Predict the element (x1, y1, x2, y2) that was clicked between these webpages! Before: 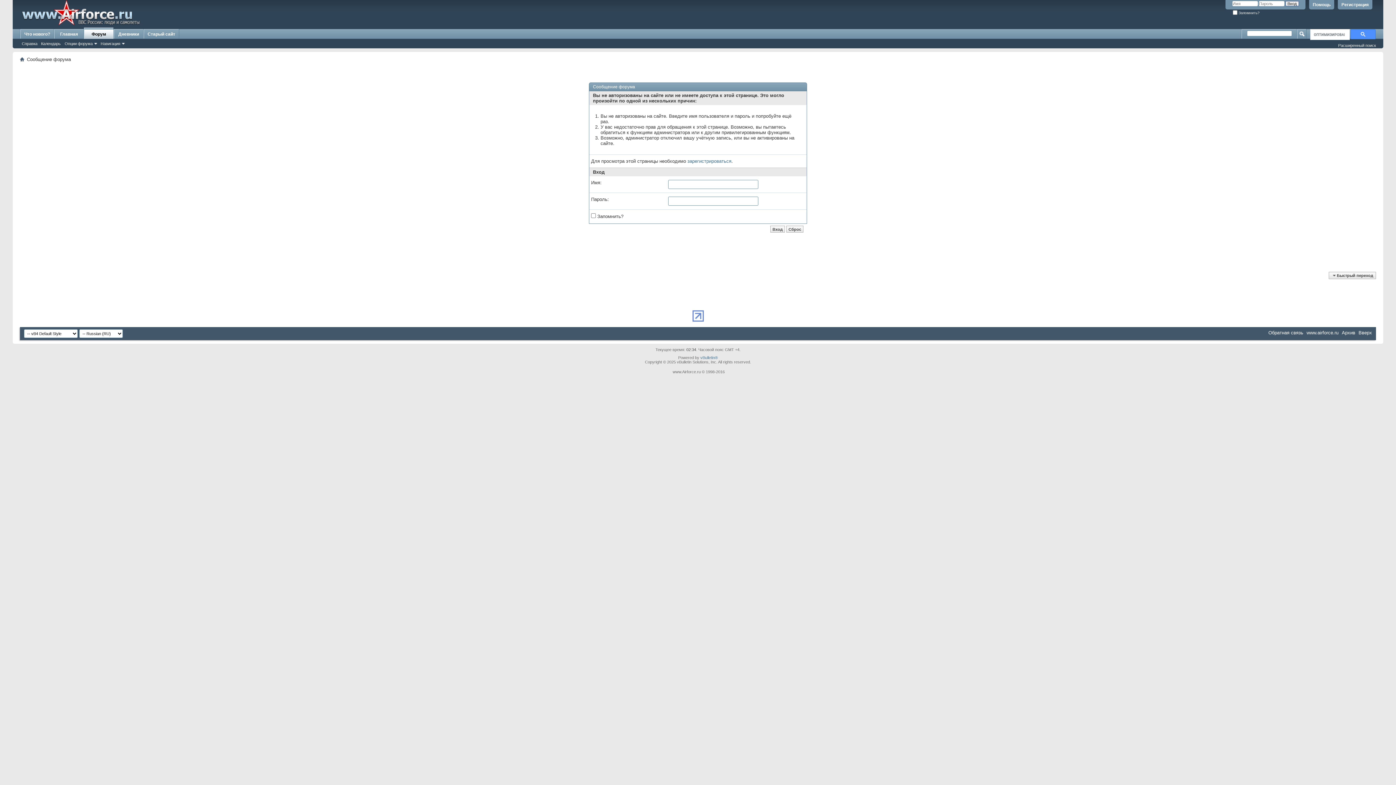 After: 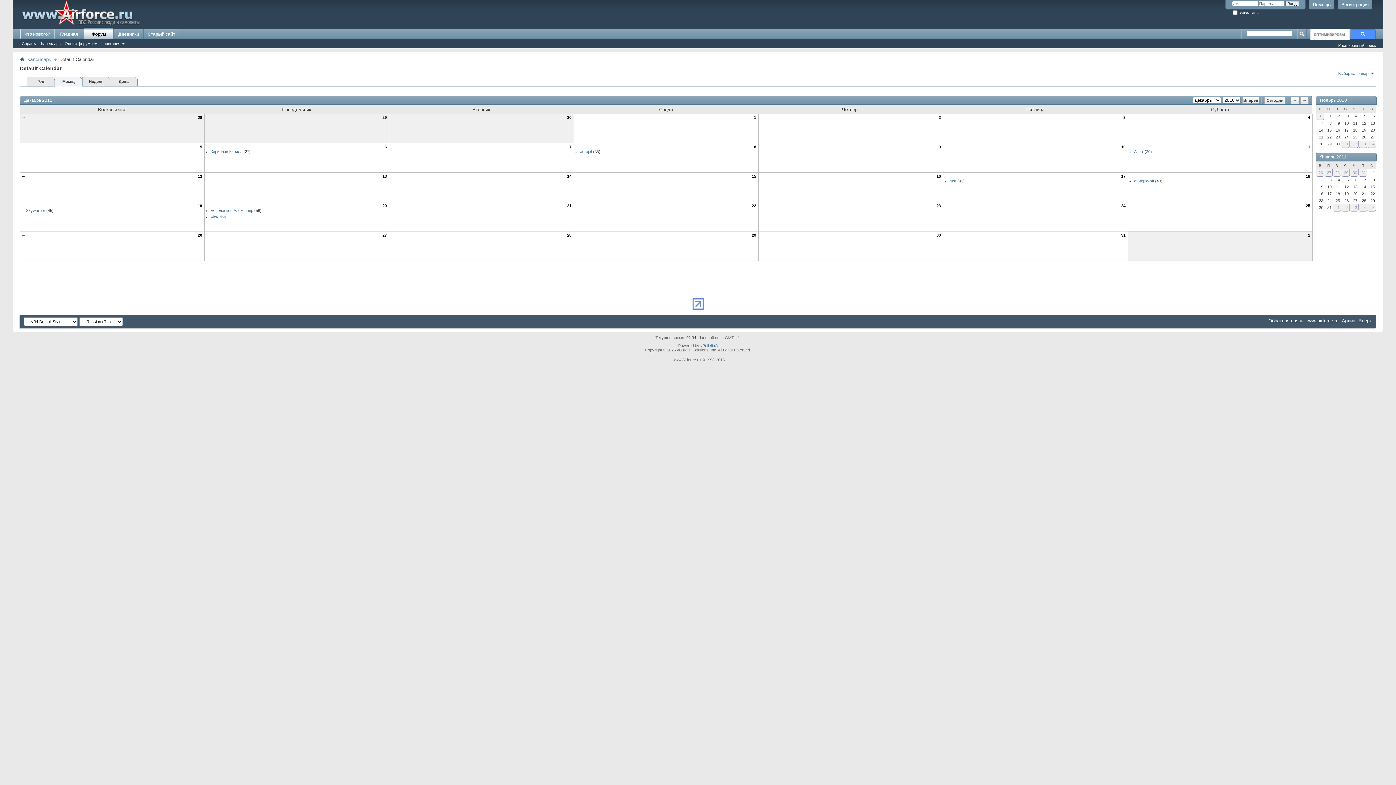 Action: label: Календарь bbox: (39, 40, 62, 46)